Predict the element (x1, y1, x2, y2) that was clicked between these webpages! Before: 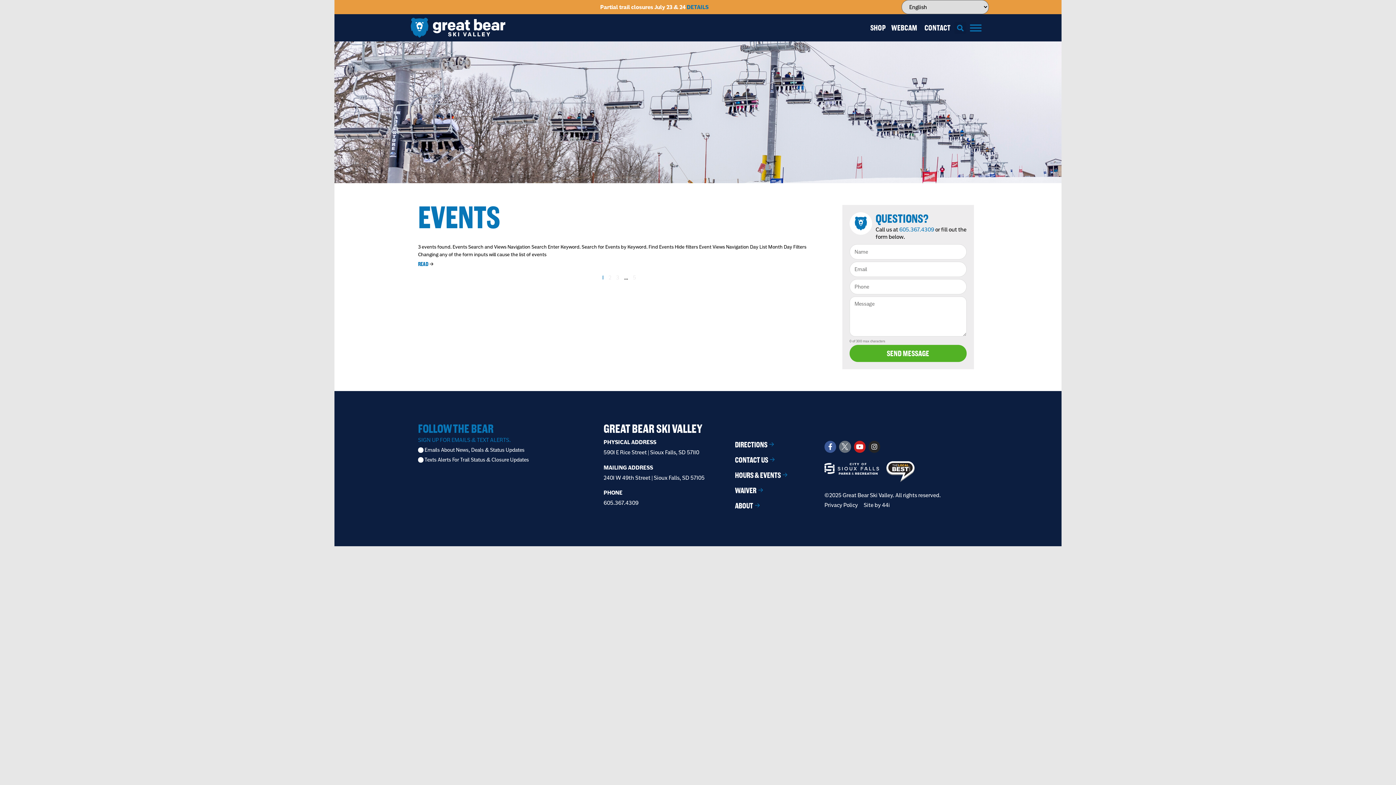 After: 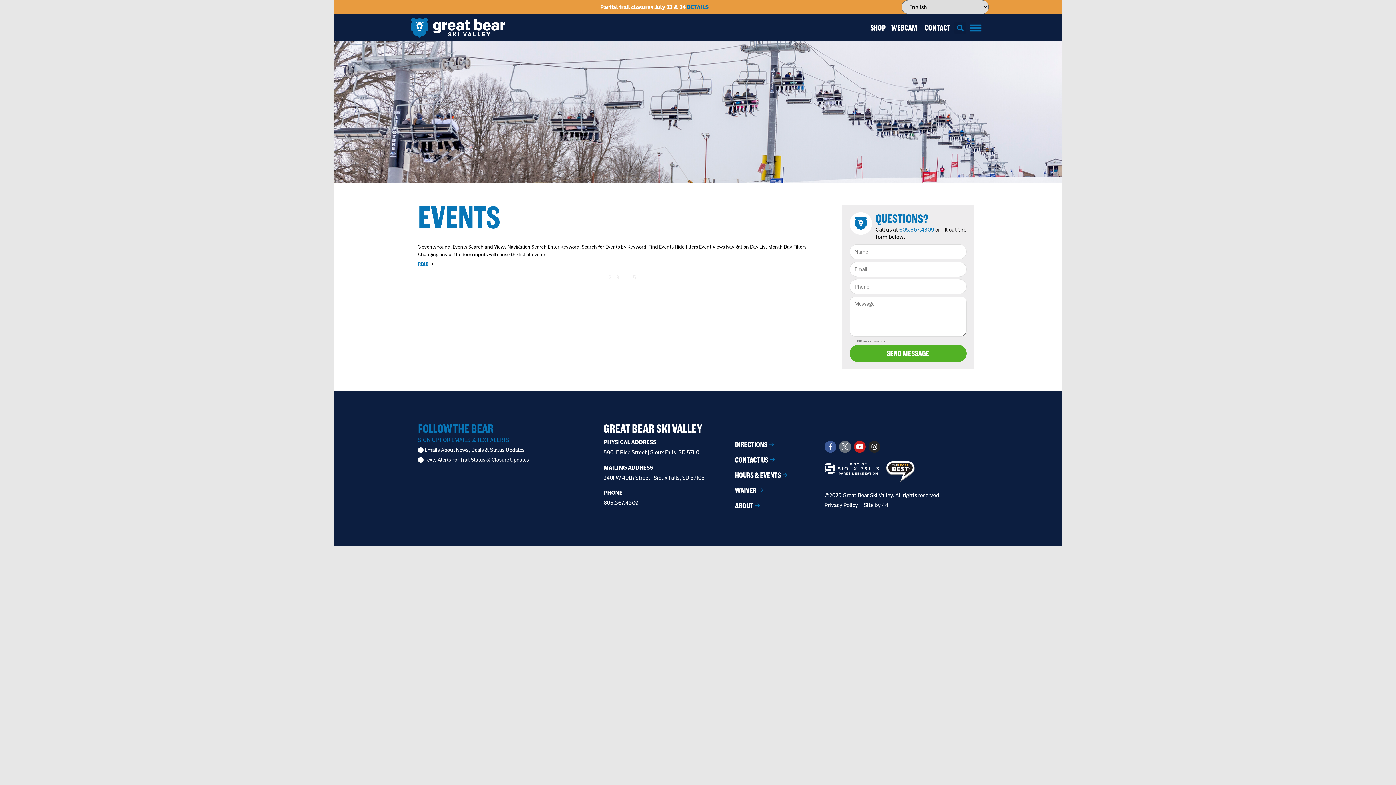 Action: bbox: (868, 22, 889, 32) label: SHOP